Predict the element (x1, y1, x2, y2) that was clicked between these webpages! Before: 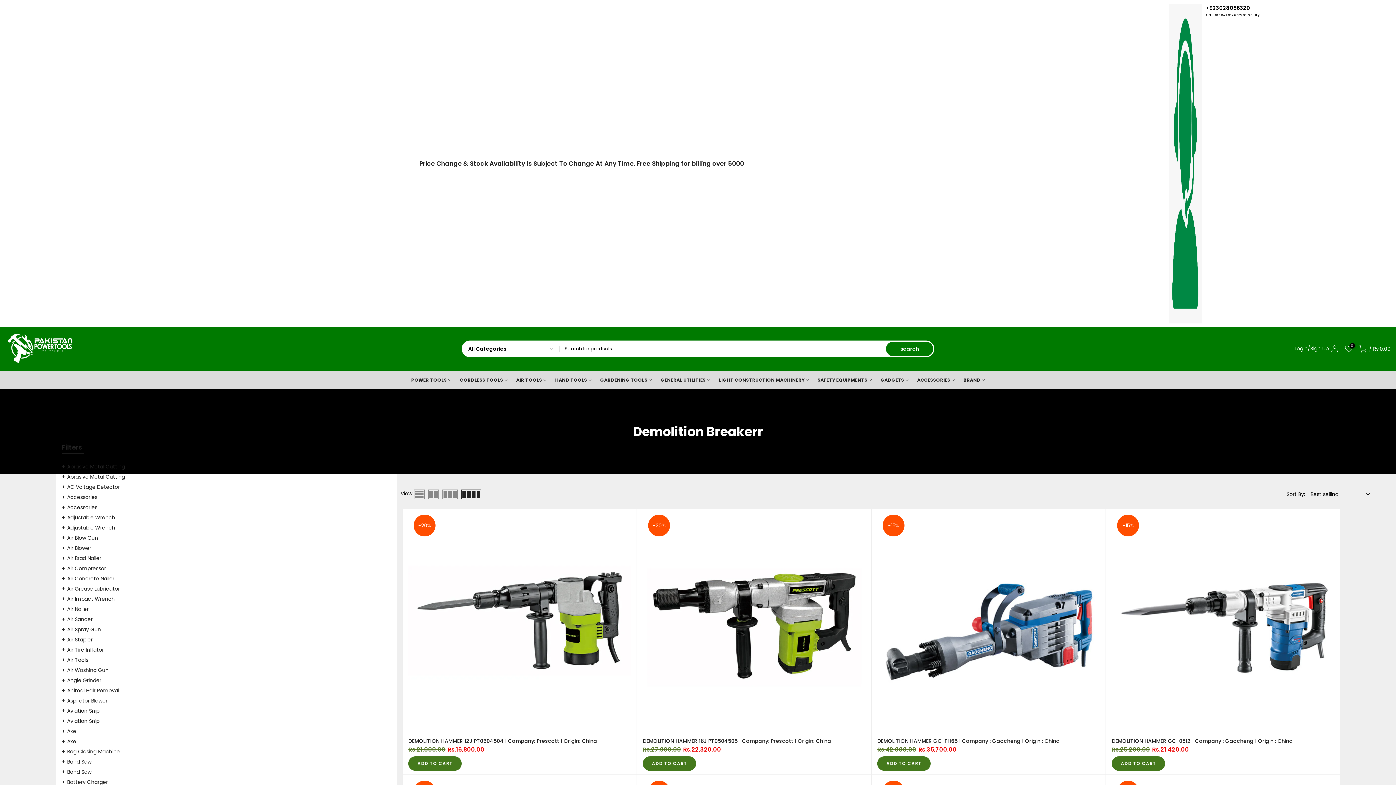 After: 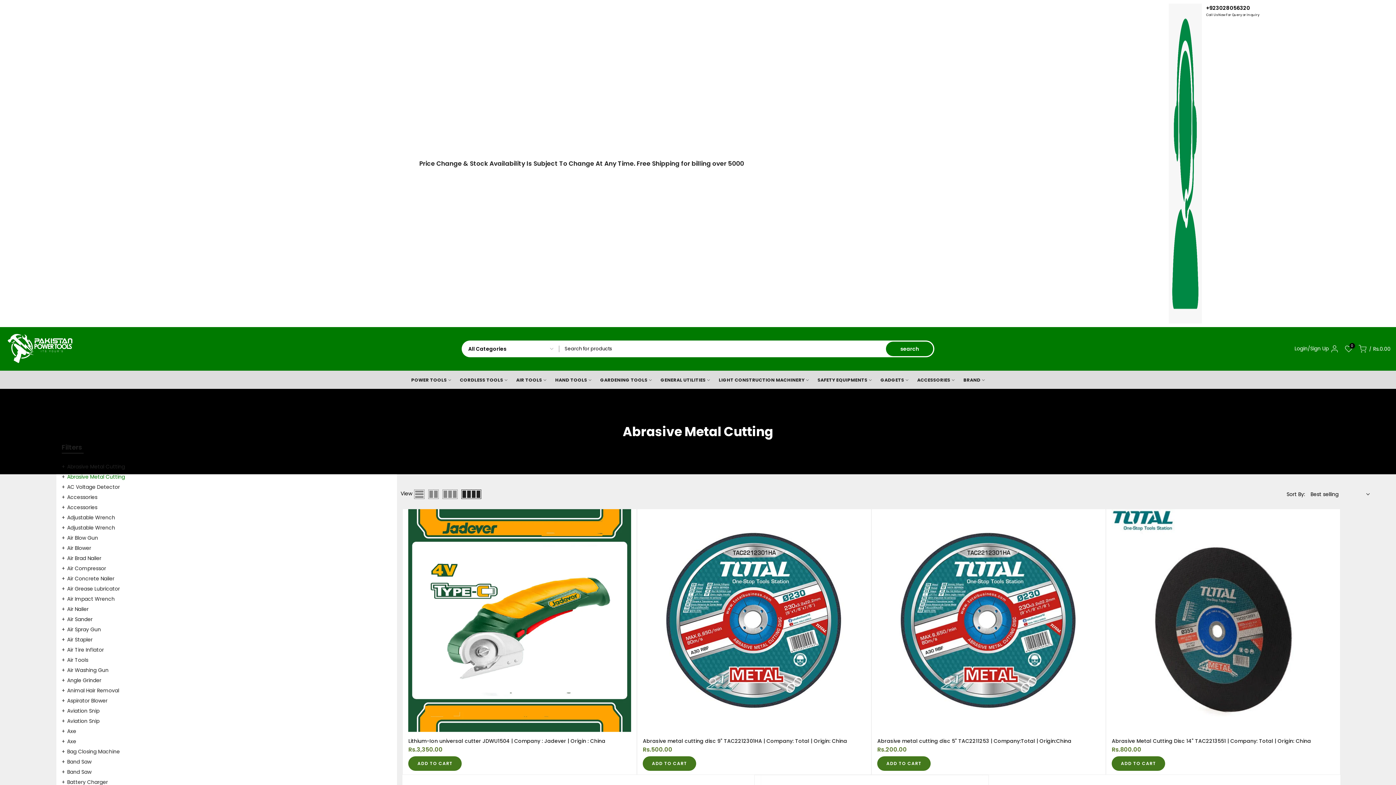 Action: bbox: (67, 473, 125, 480) label: Abrasive Metal Cutting